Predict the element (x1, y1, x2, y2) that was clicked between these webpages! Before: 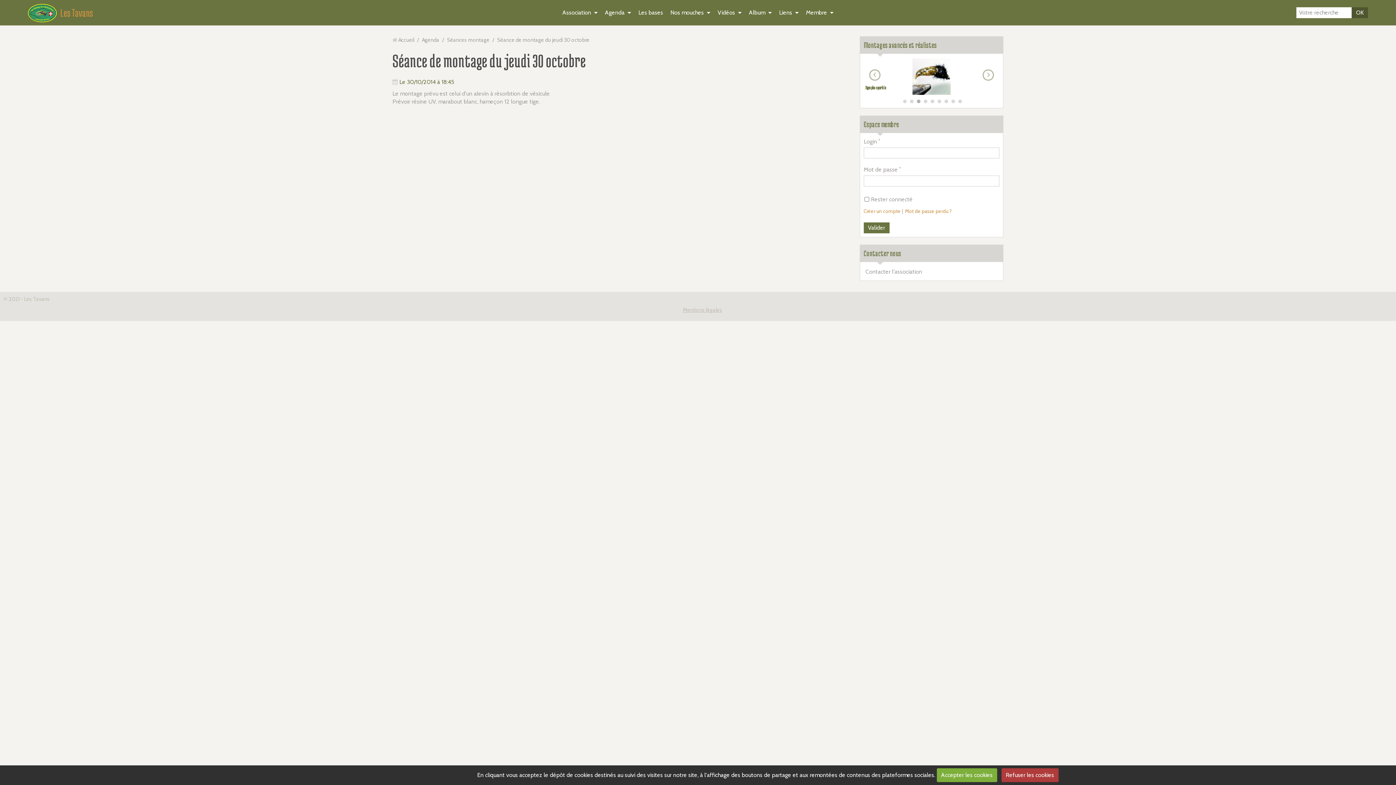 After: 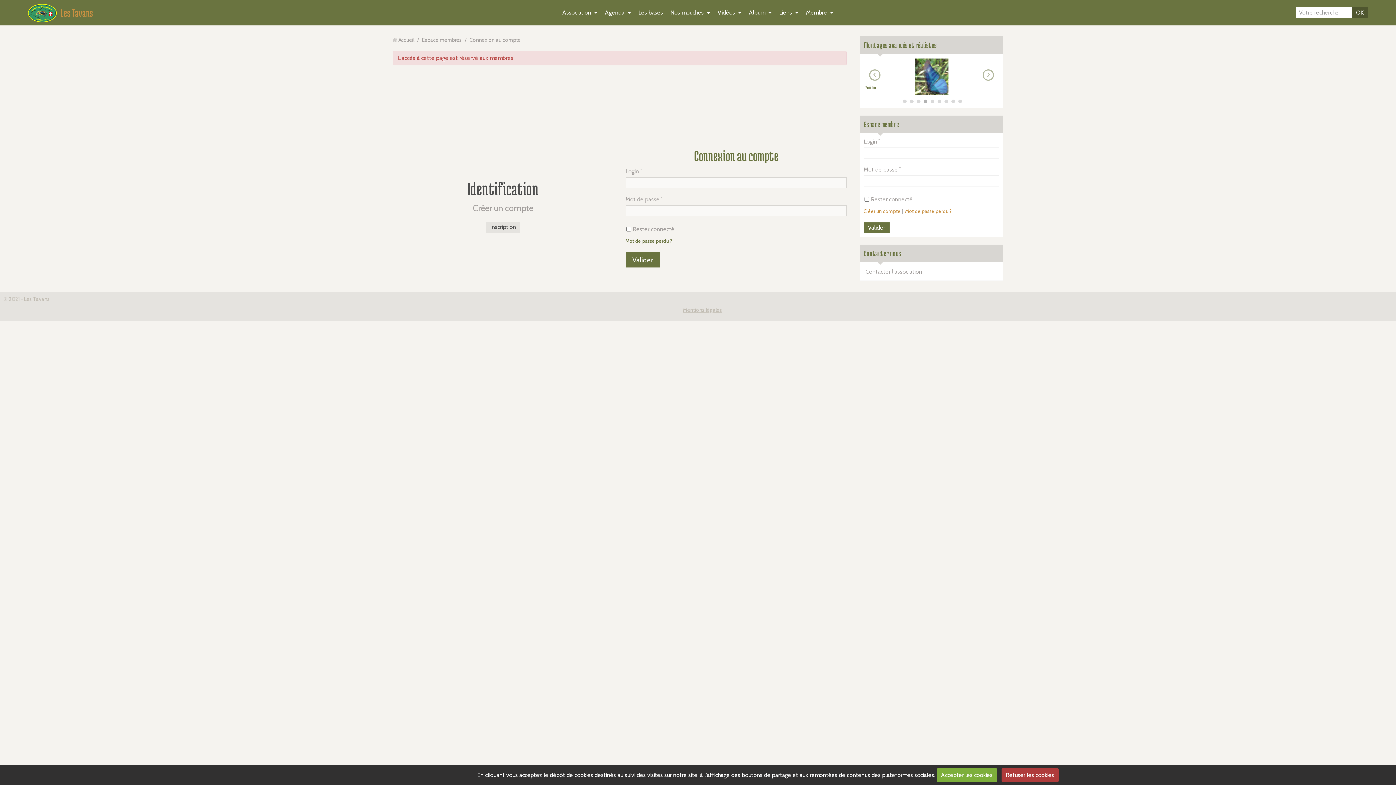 Action: bbox: (802, 0, 837, 25) label: Membre